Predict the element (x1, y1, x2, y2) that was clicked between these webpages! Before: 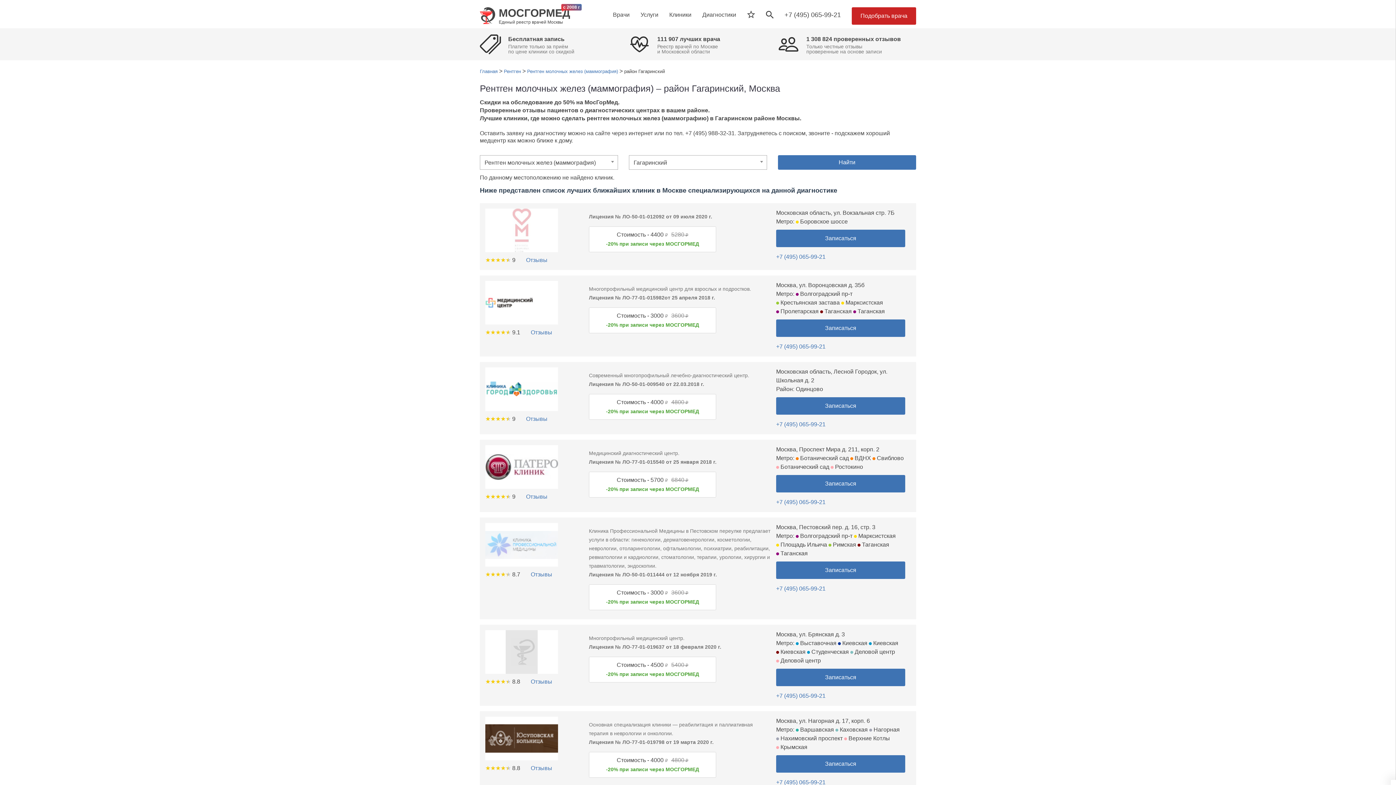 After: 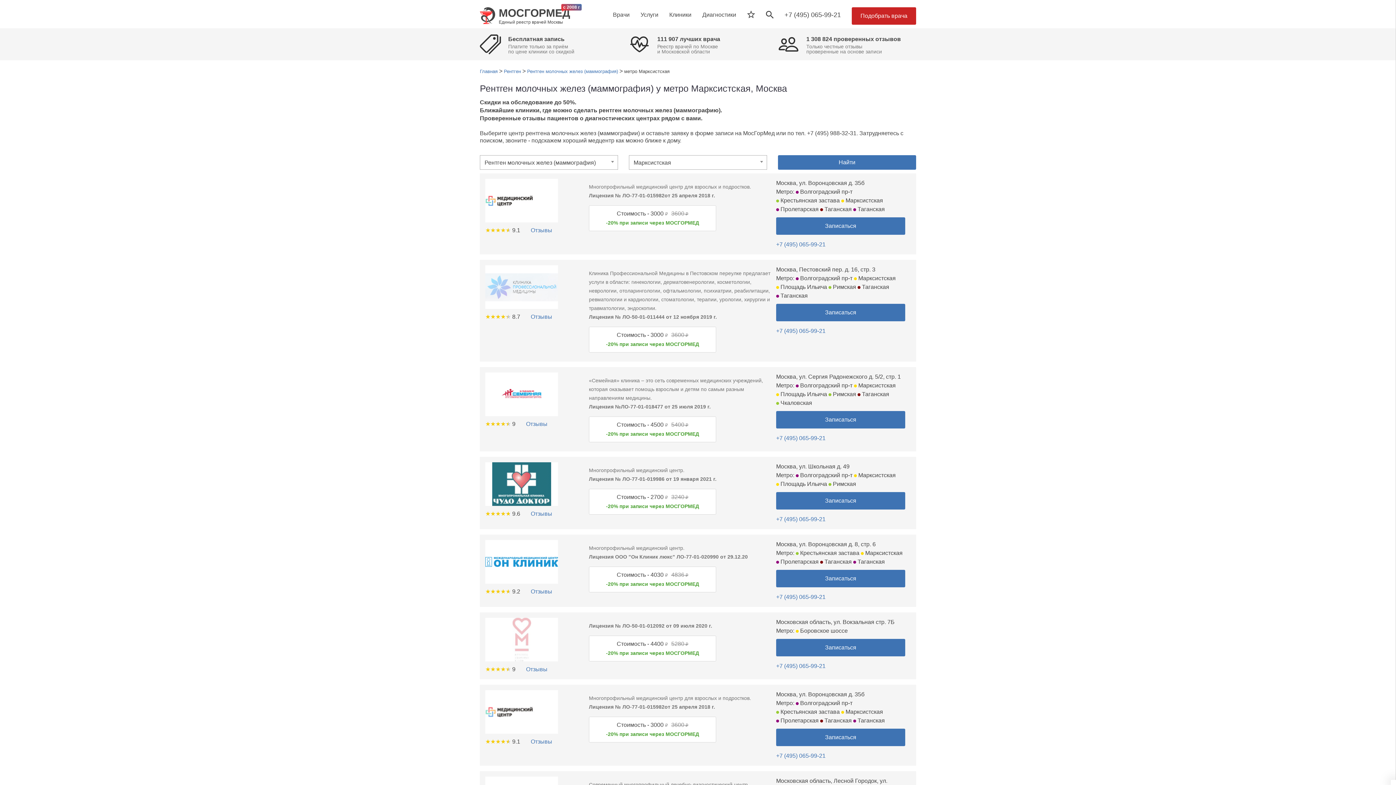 Action: label:  Марксистская bbox: (841, 299, 883, 305)